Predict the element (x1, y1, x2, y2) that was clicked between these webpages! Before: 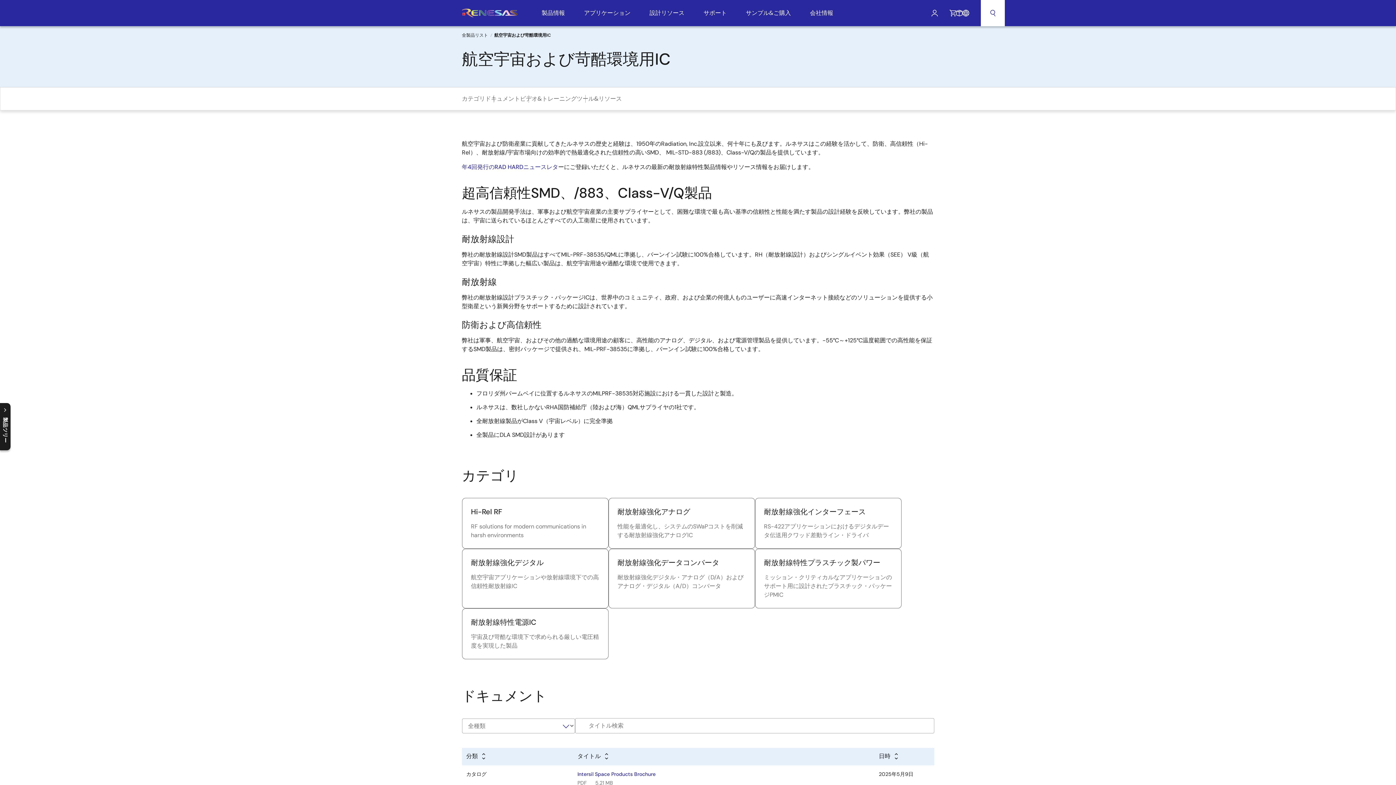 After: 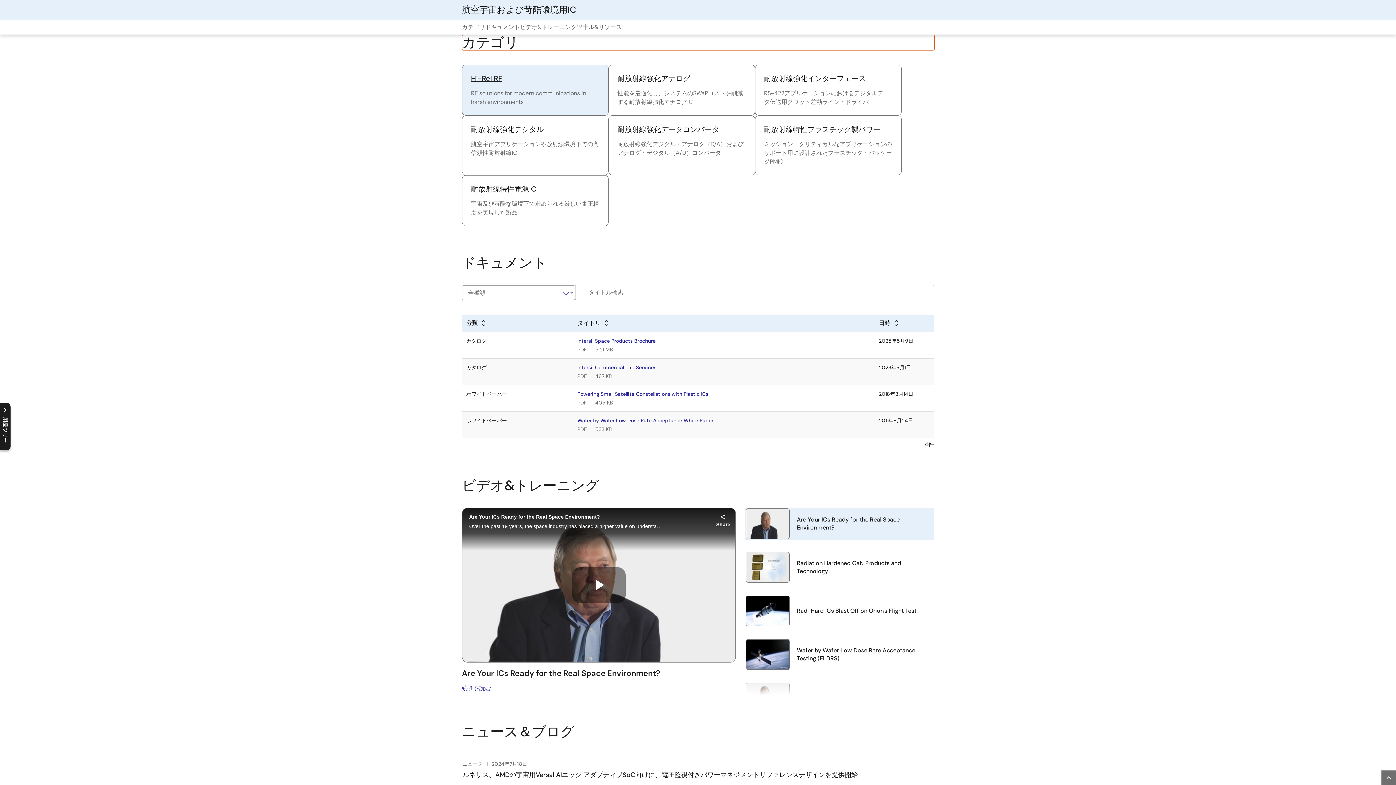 Action: bbox: (462, 87, 485, 110) label: カテゴリ